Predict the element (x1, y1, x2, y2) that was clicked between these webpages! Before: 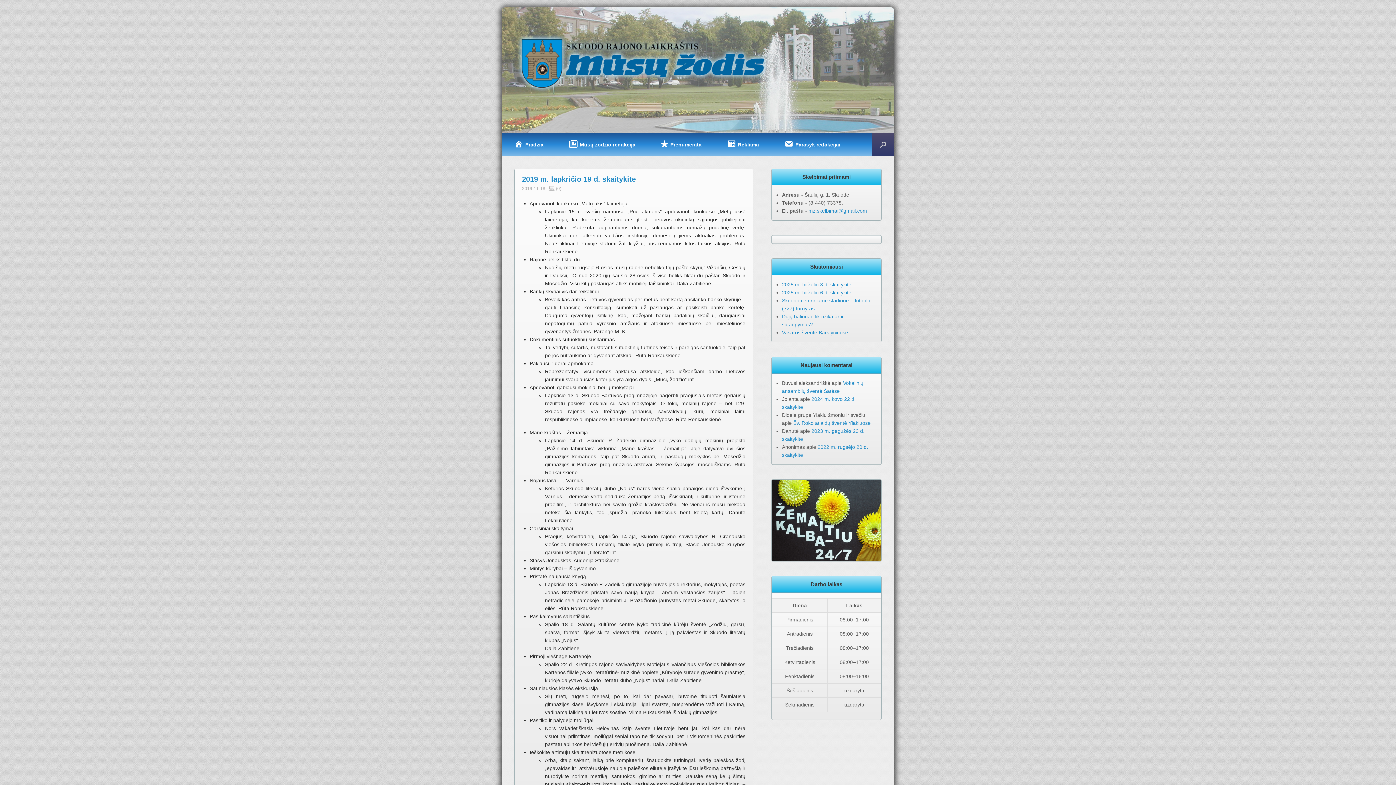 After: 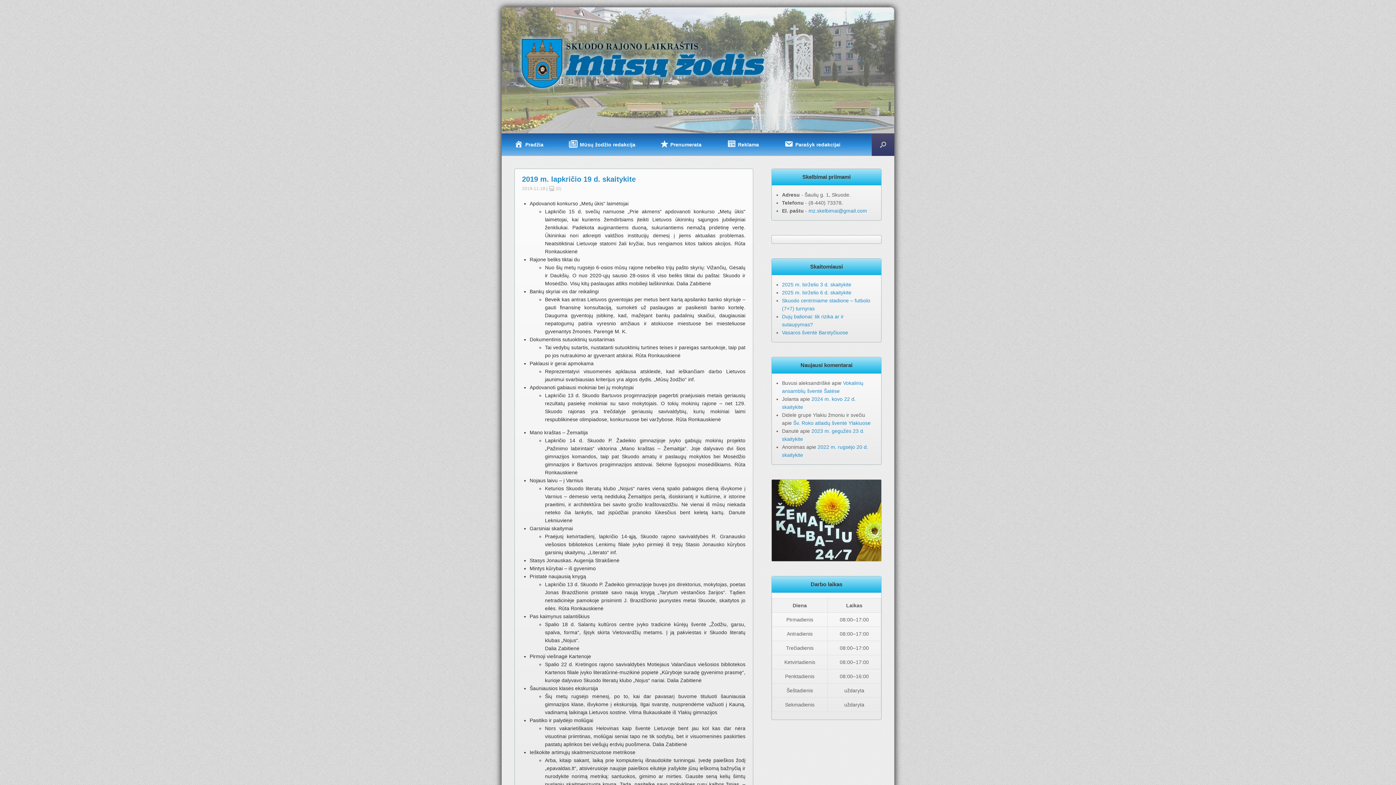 Action: bbox: (772, 494, 881, 500)